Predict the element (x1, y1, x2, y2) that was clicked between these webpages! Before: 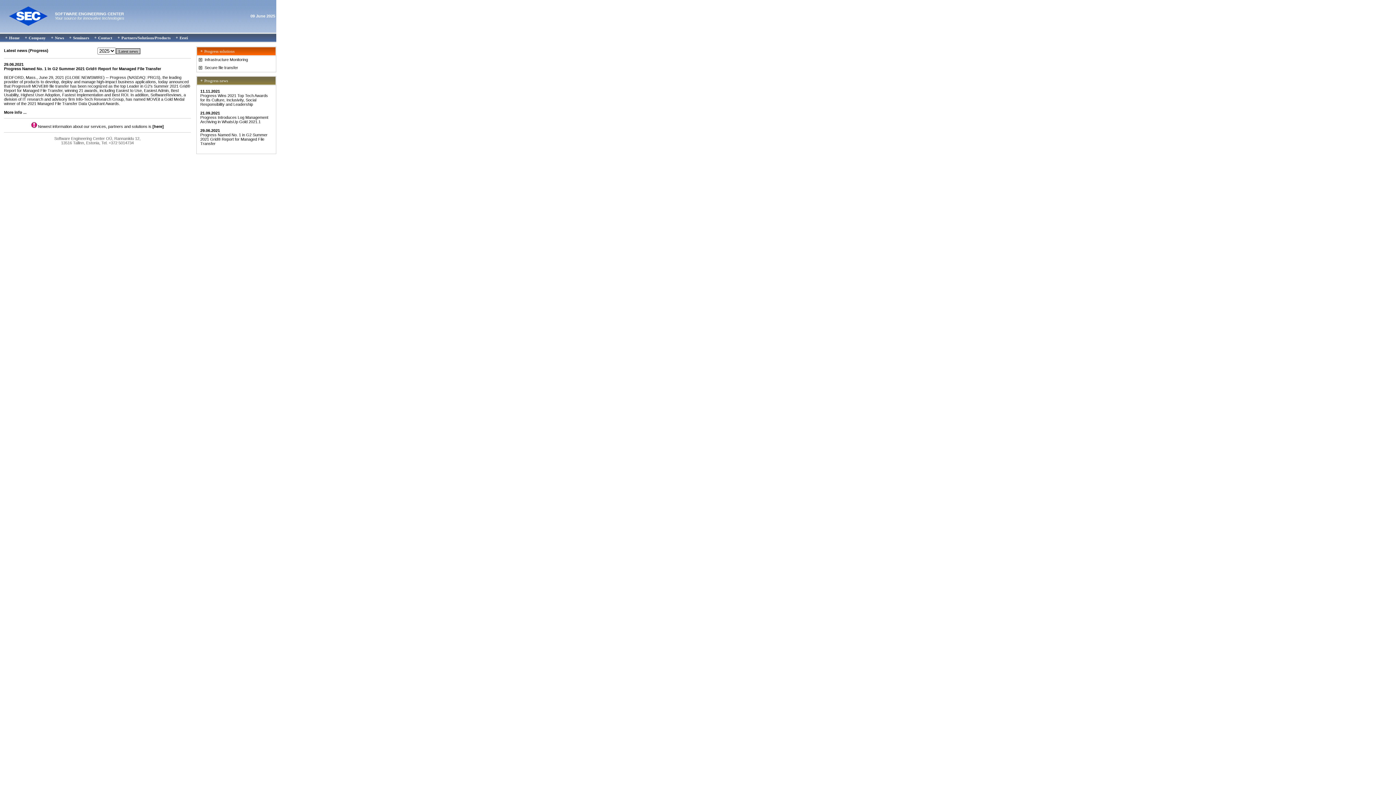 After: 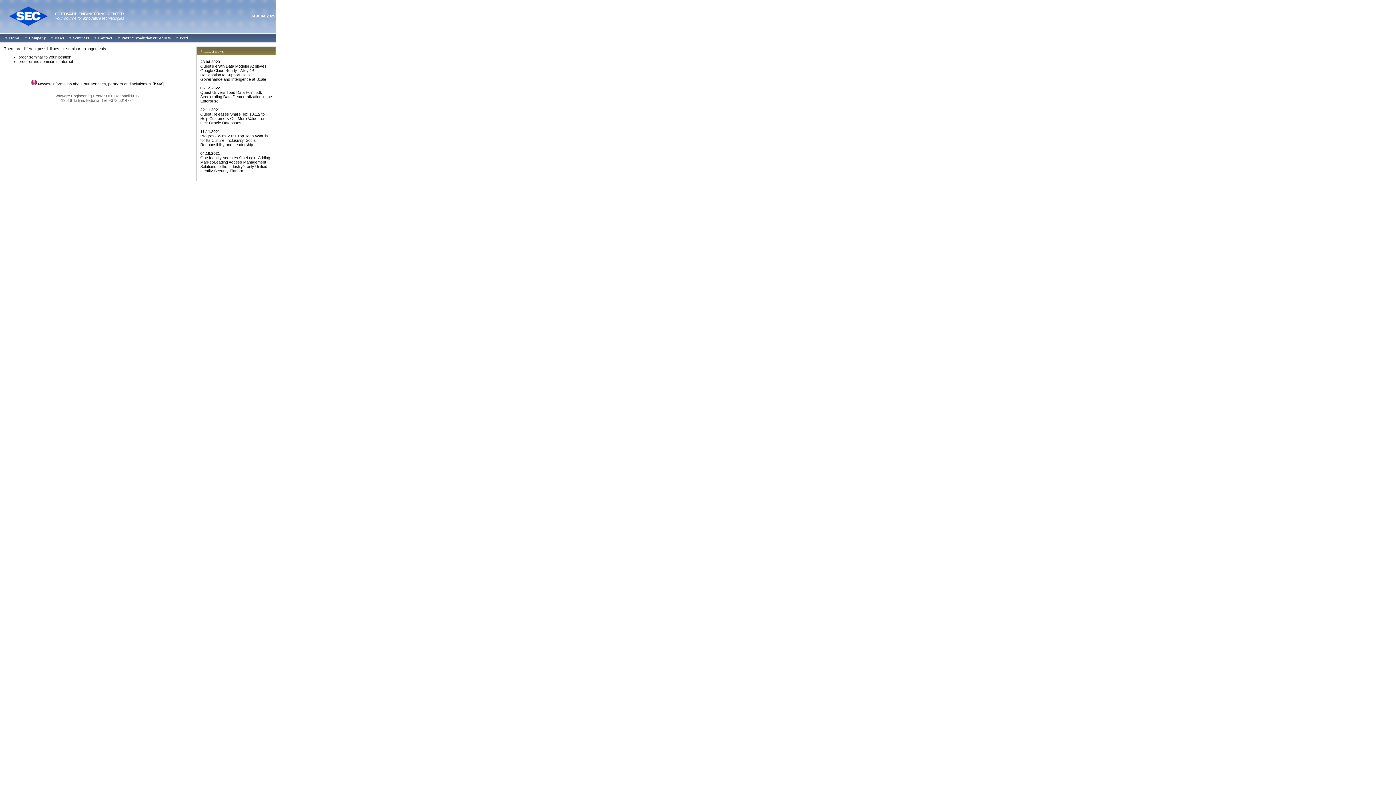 Action: bbox: (73, 35, 89, 40) label: Seminars